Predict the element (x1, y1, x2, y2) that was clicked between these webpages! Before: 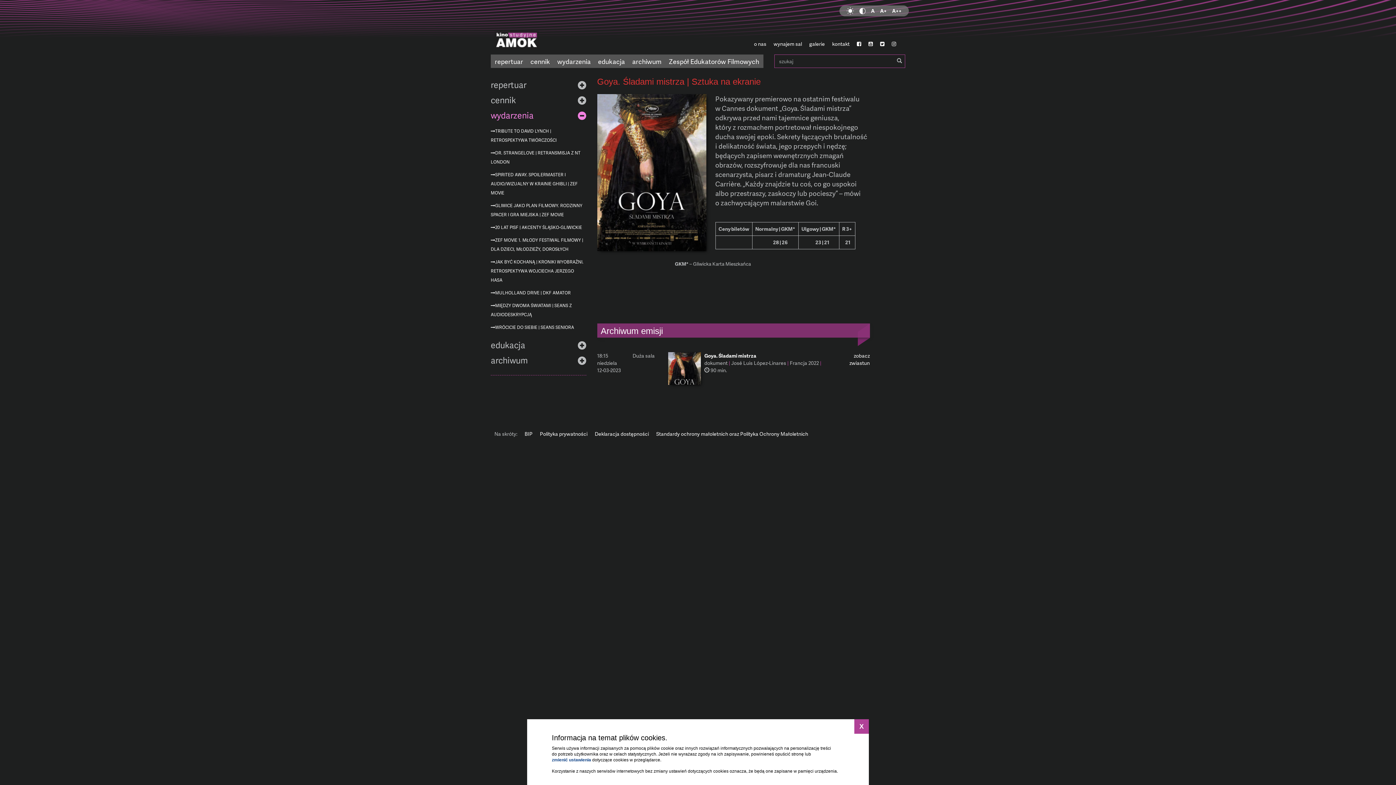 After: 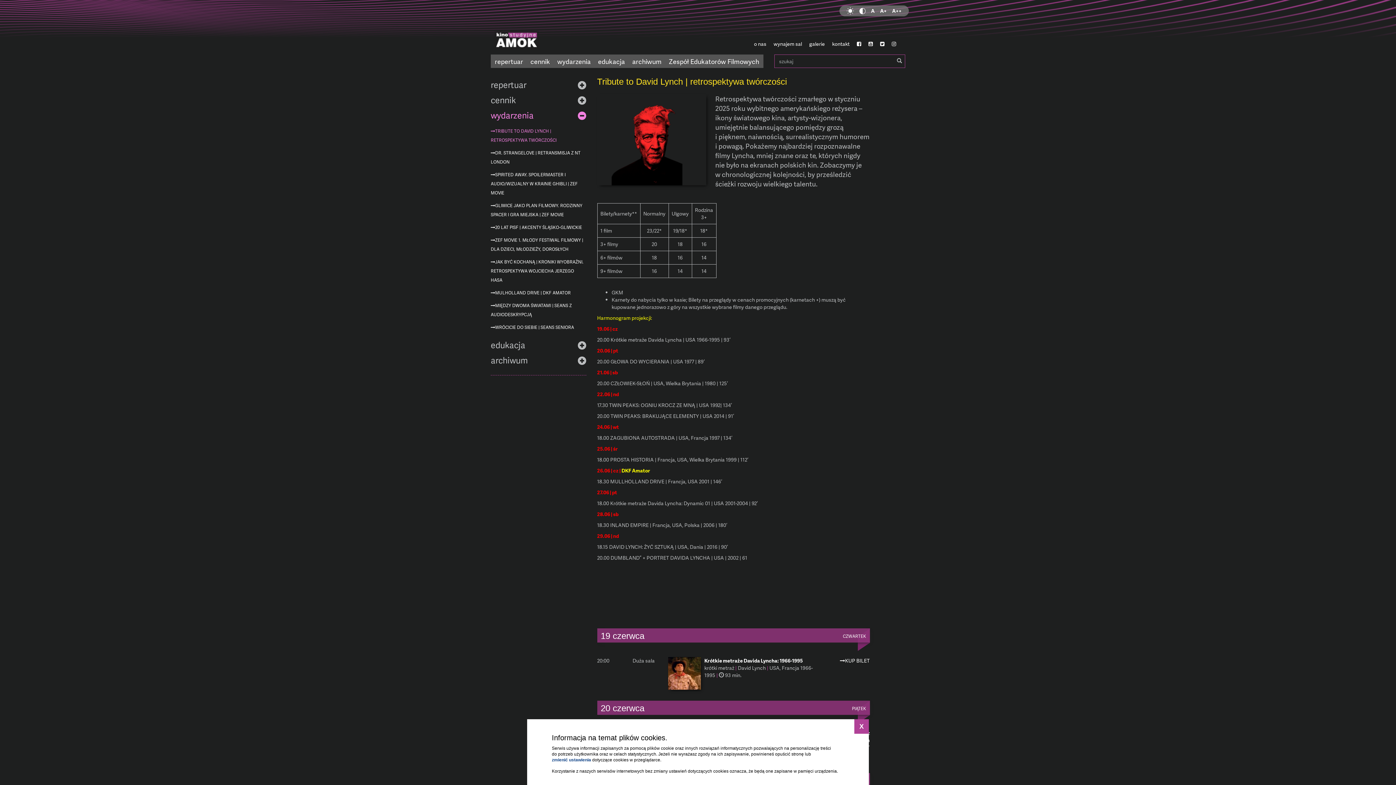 Action: bbox: (490, 126, 586, 144) label: TRIBUTE TO DAVID LYNCH | RETROSPEKTYWA TWÓRCZOŚCI